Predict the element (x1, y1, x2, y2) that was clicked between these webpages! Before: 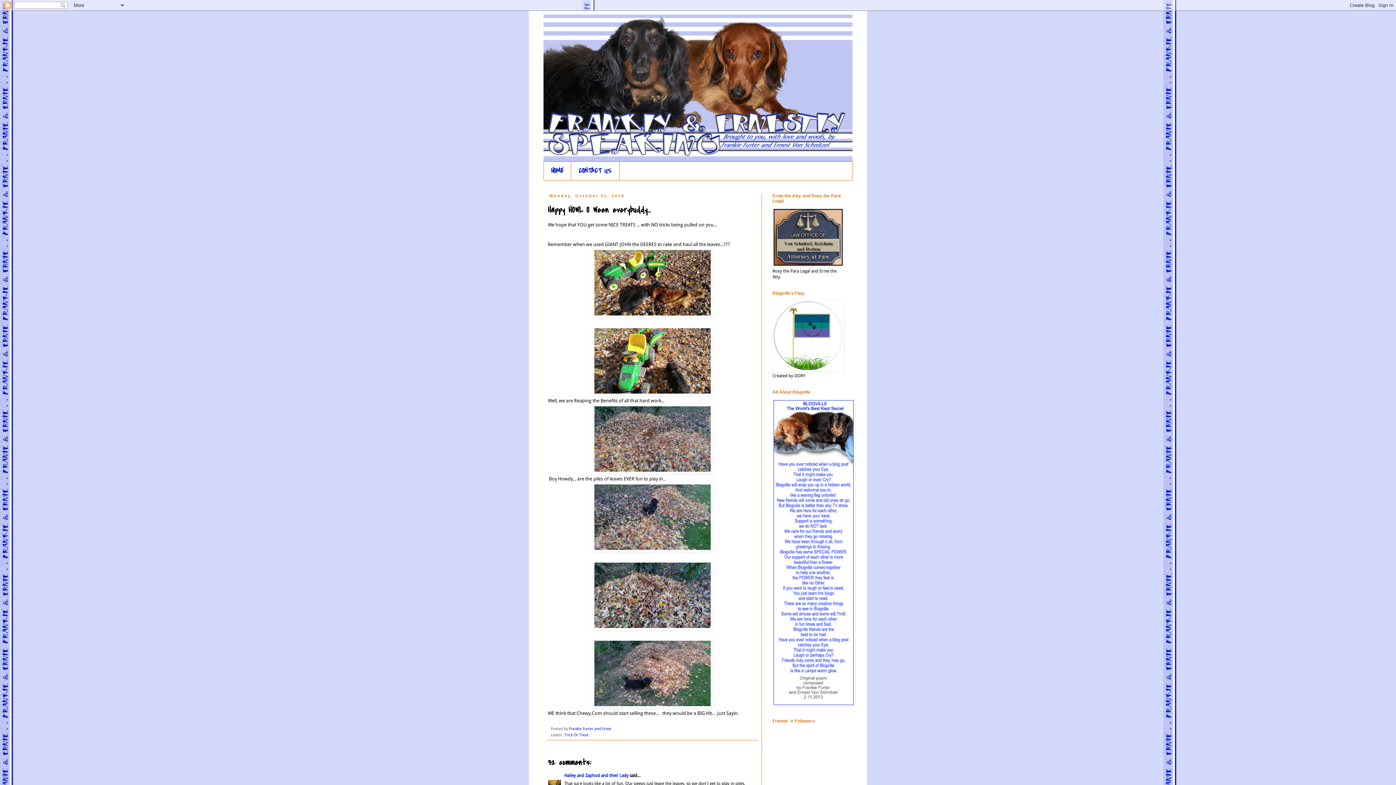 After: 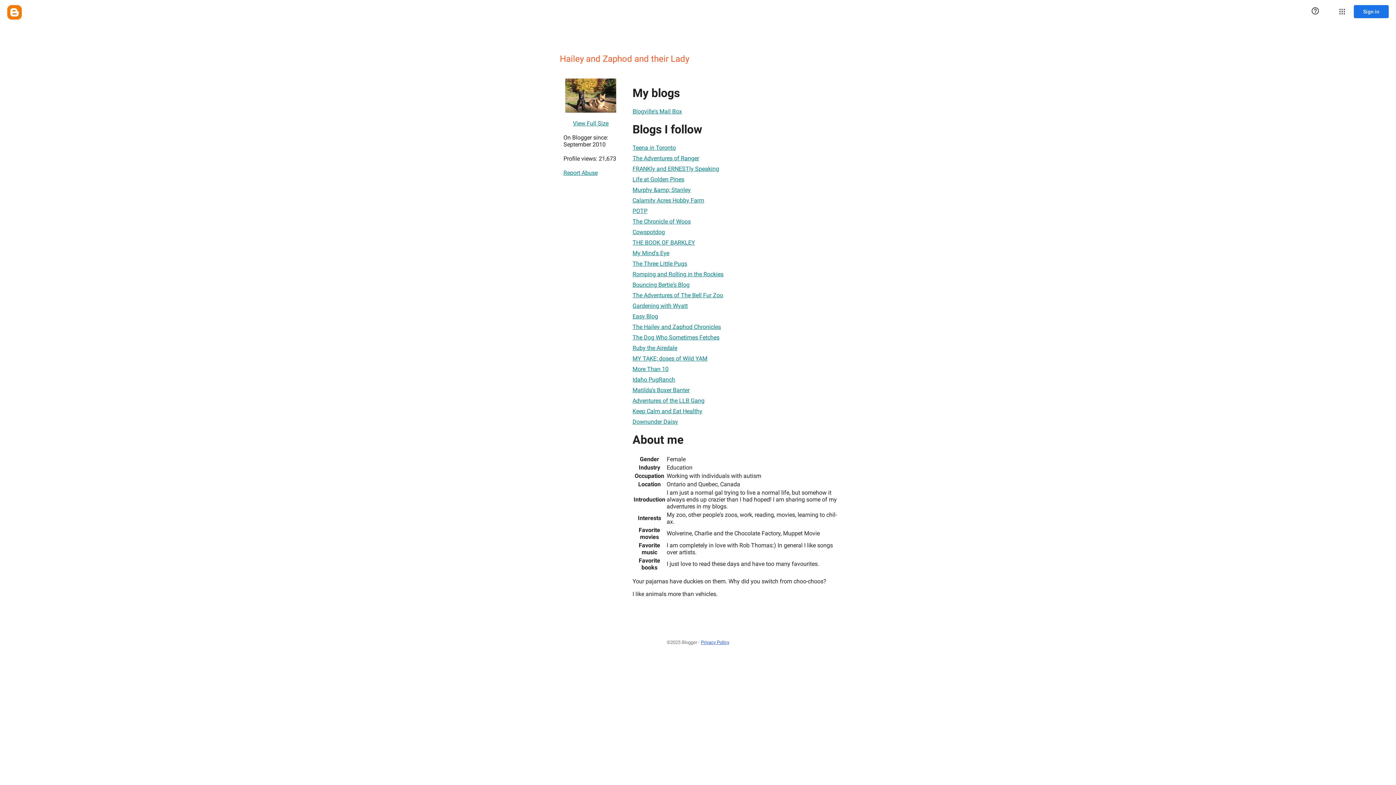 Action: label: Hailey and Zaphod and their Lady bbox: (564, 773, 628, 778)